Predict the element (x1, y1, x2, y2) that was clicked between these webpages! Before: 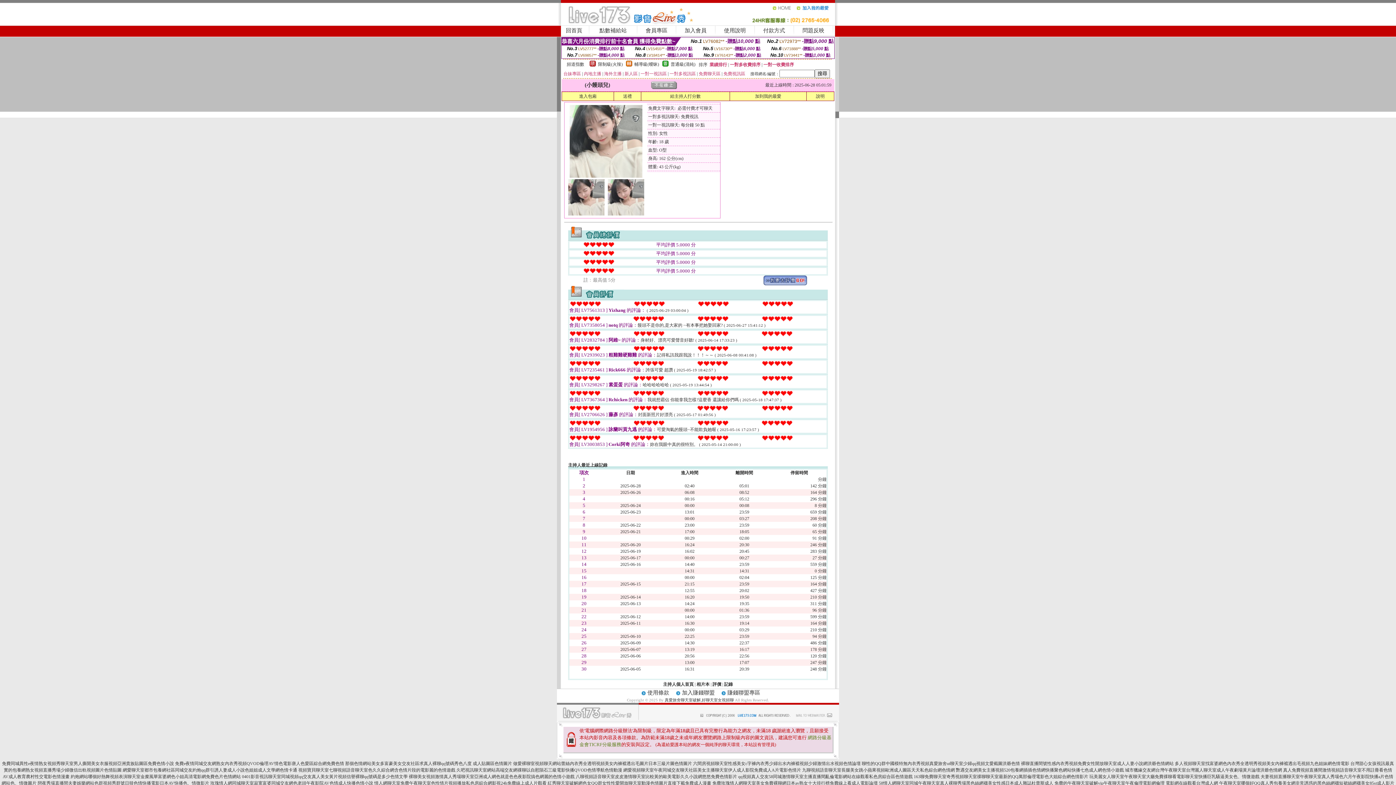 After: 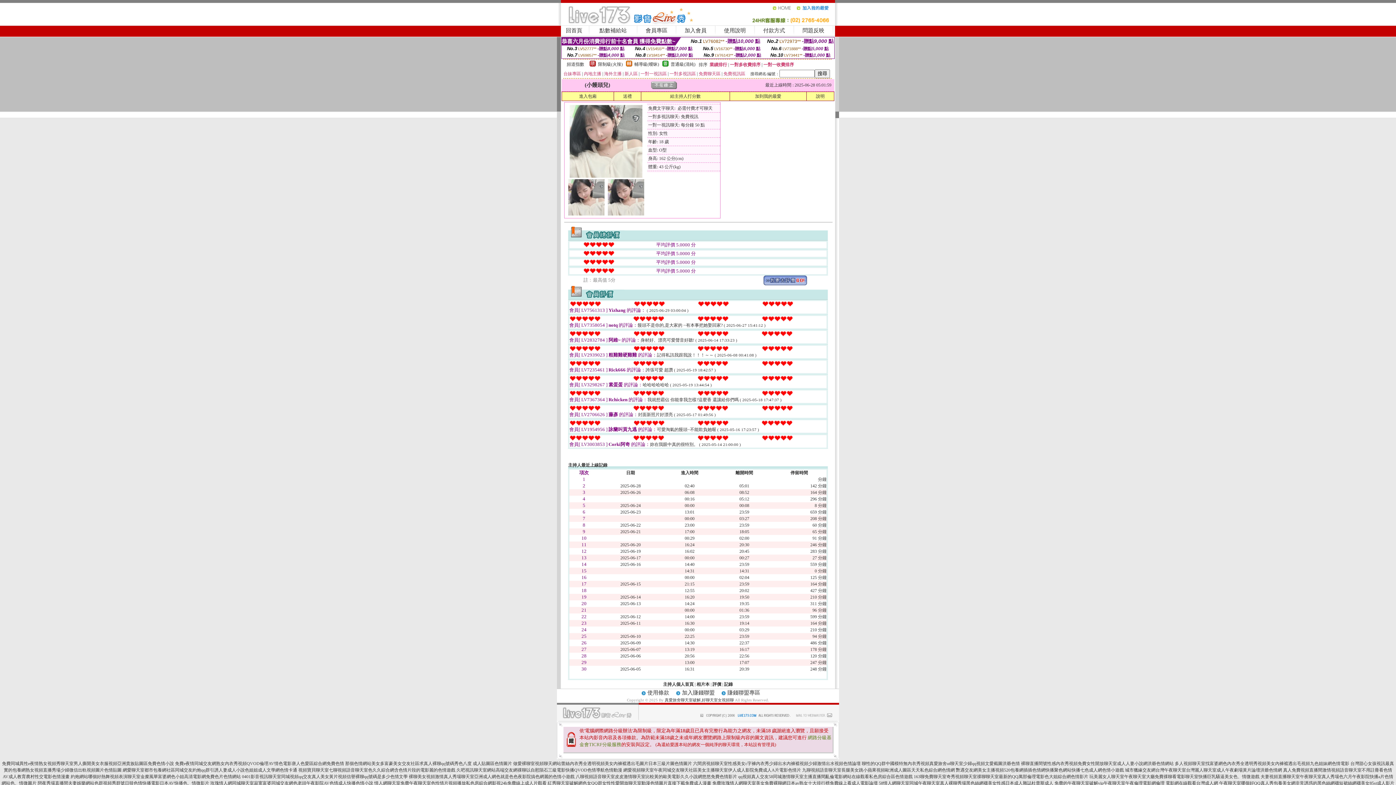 Action: bbox: (796, 8, 835, 13)